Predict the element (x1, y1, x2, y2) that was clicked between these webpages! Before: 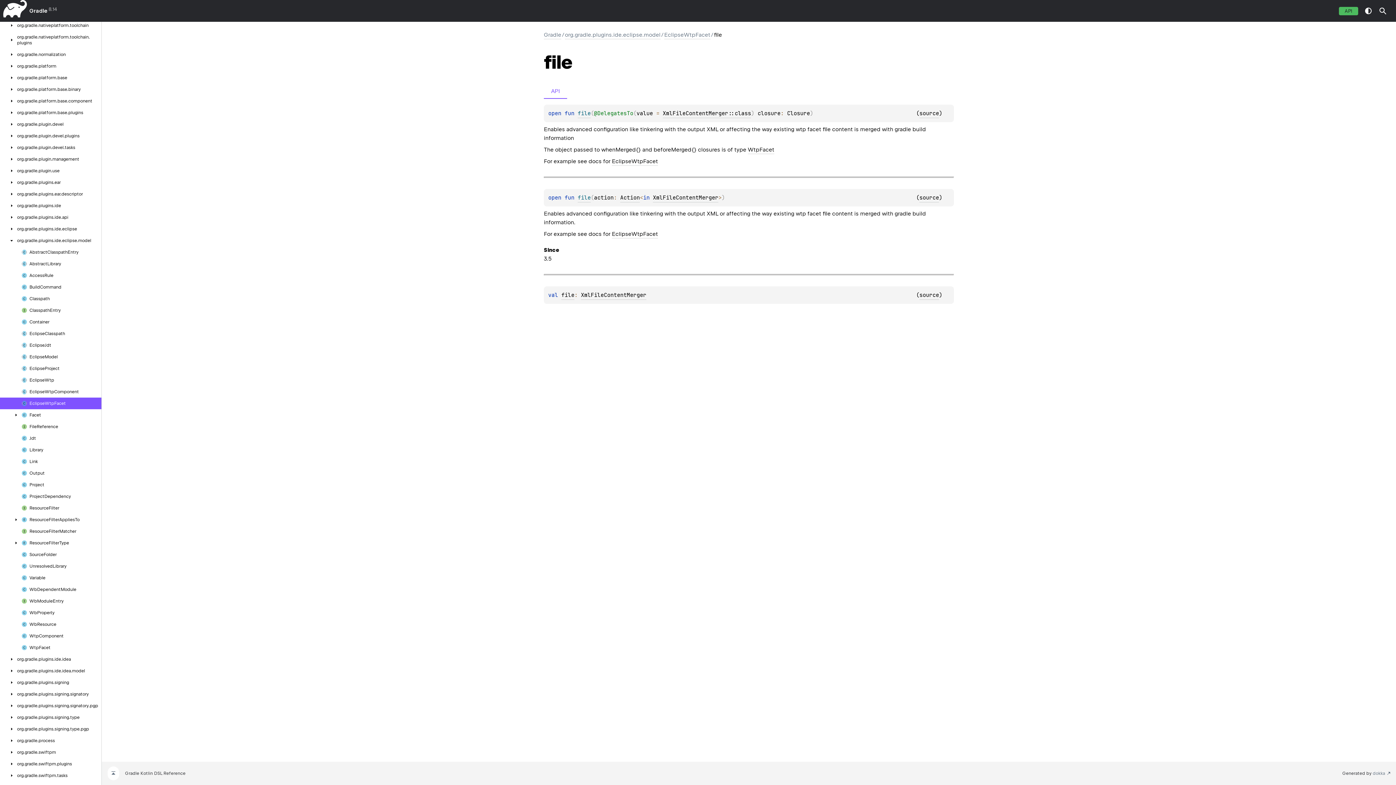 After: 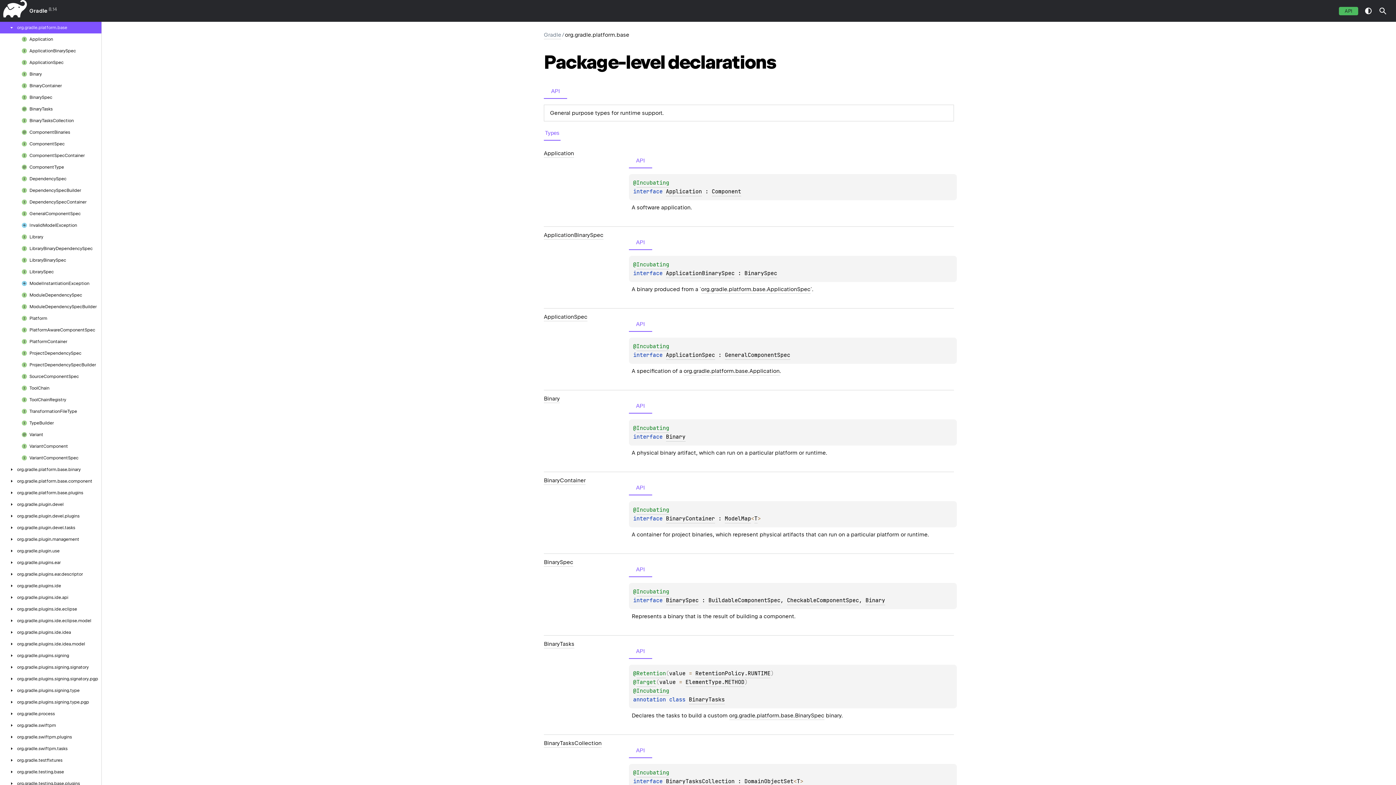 Action: bbox: (8, 74, 67, 80) label: org.gradle.platform.base